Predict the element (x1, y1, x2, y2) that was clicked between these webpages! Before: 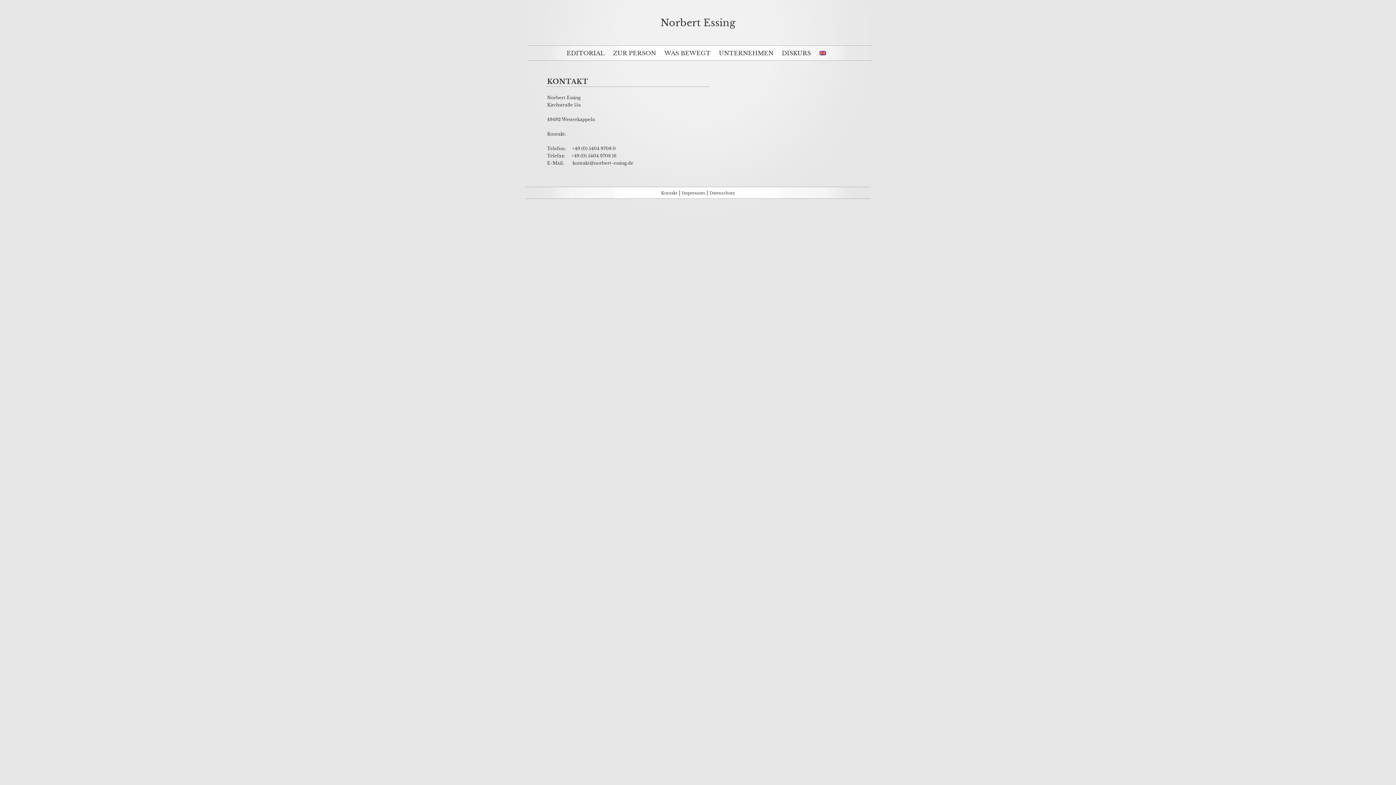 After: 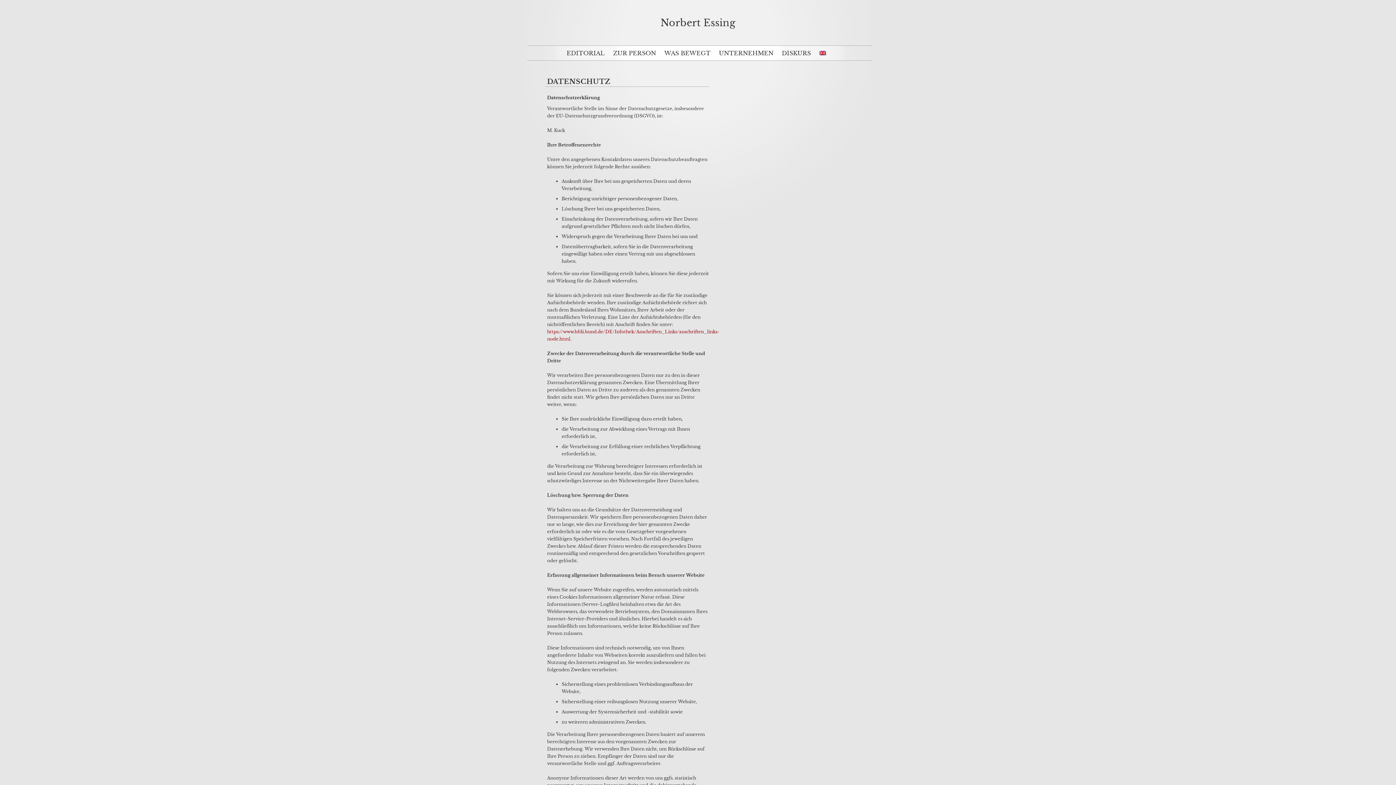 Action: label: Datenschutz bbox: (709, 190, 735, 195)